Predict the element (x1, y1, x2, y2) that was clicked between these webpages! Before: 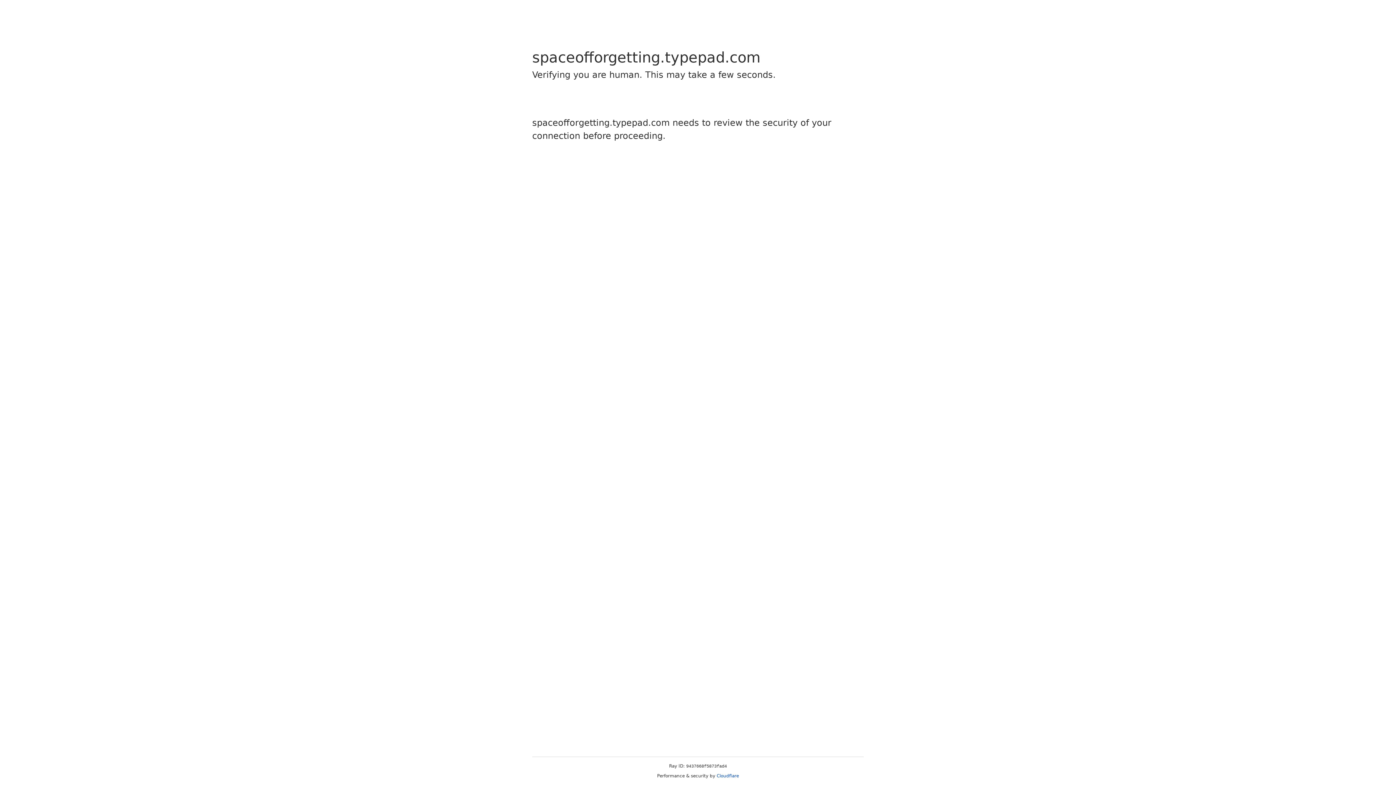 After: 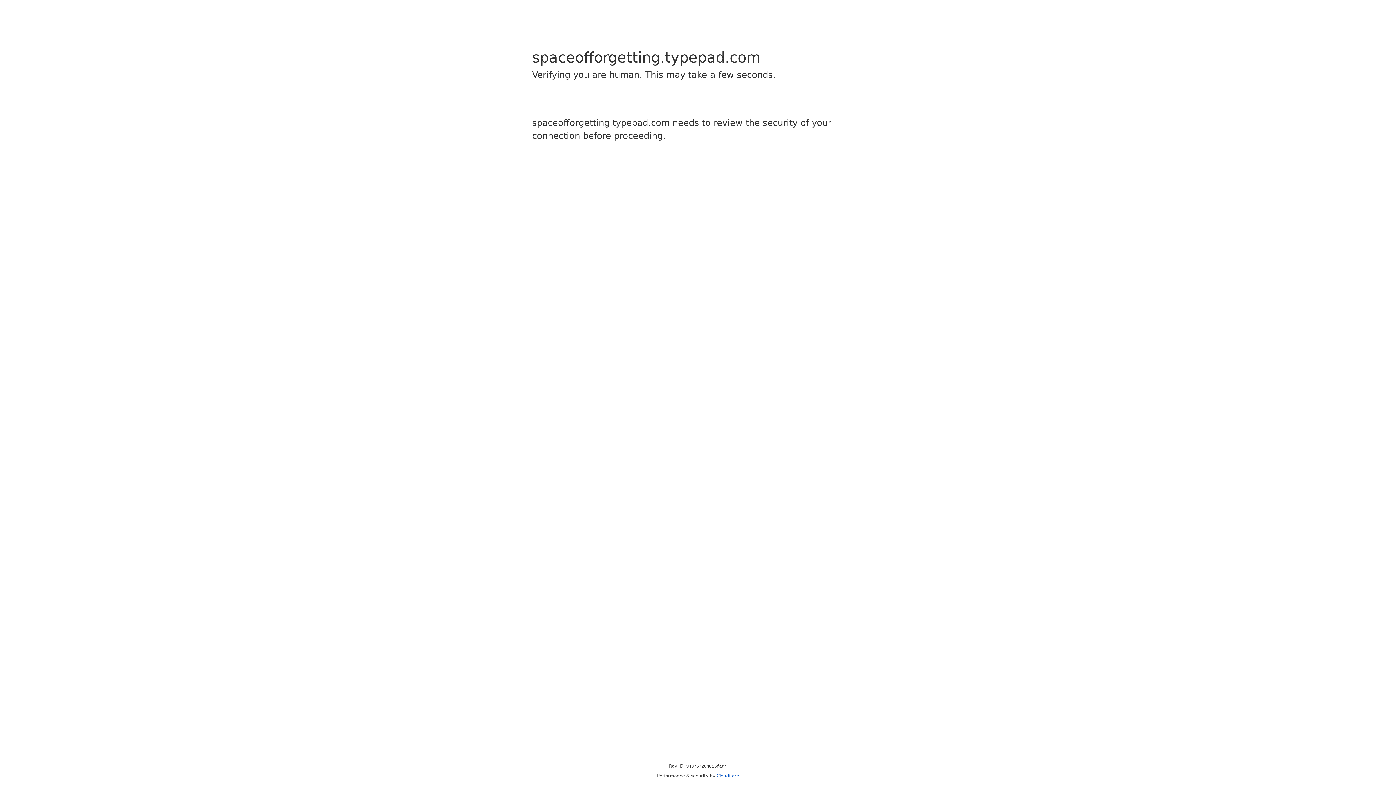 Action: label: Cloudflare bbox: (716, 773, 739, 778)